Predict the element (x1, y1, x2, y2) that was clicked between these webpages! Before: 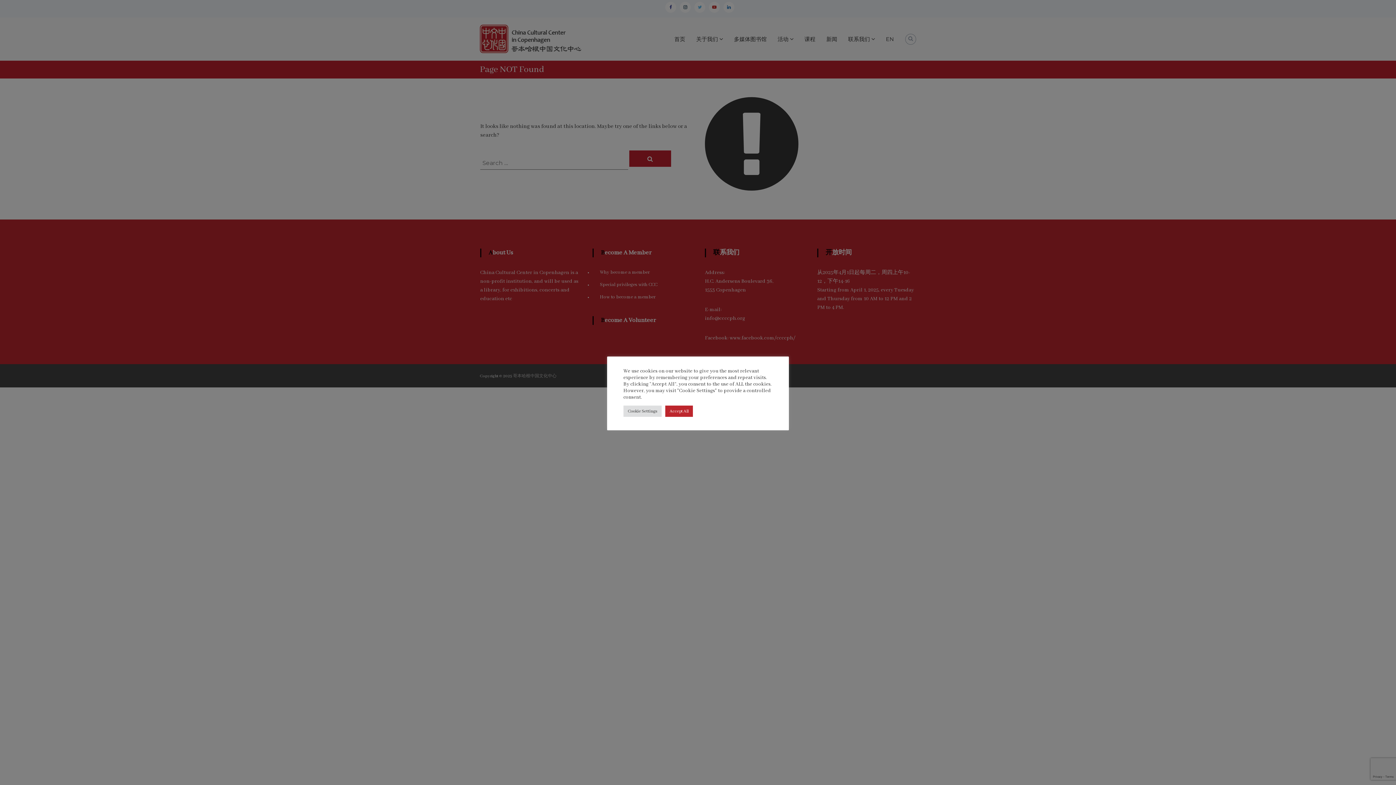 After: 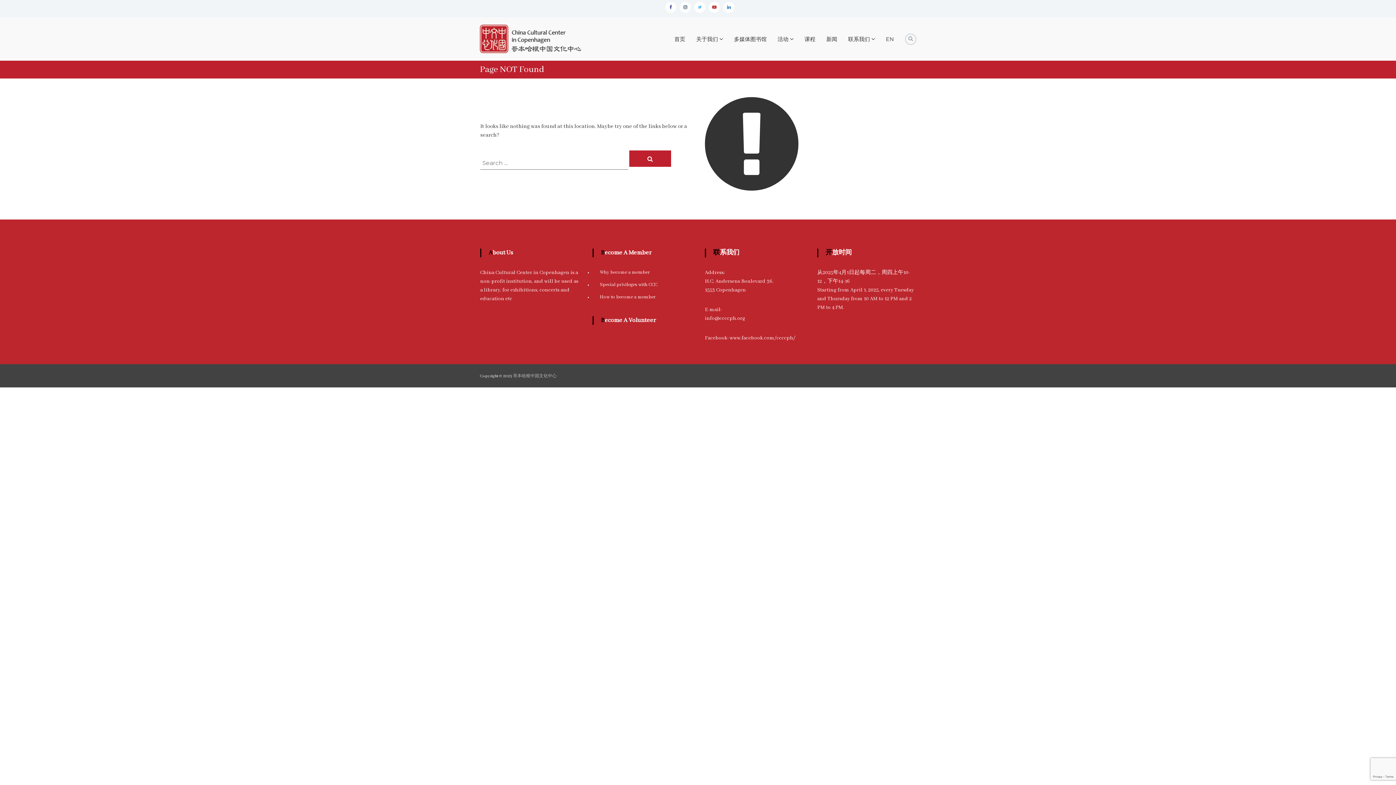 Action: bbox: (665, 405, 693, 416) label: Accept All